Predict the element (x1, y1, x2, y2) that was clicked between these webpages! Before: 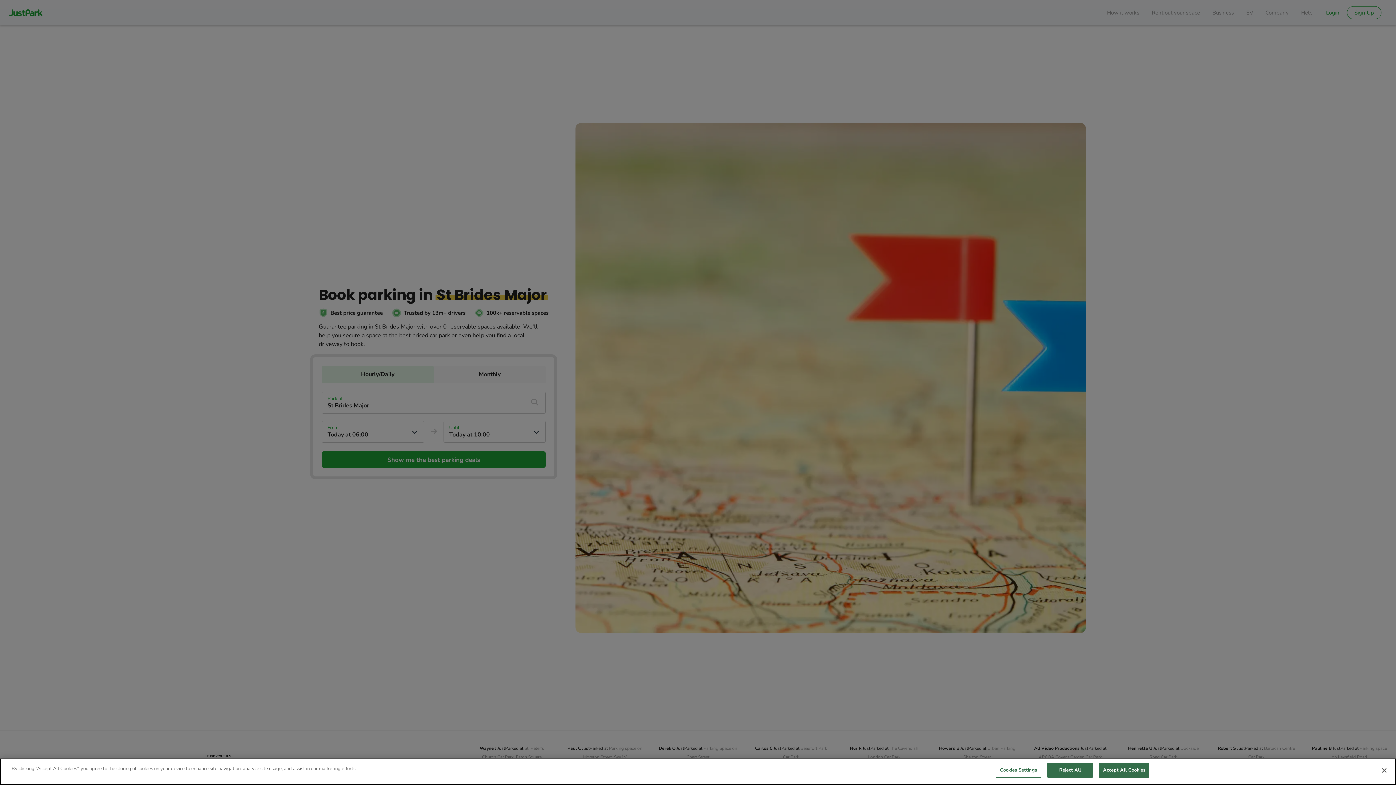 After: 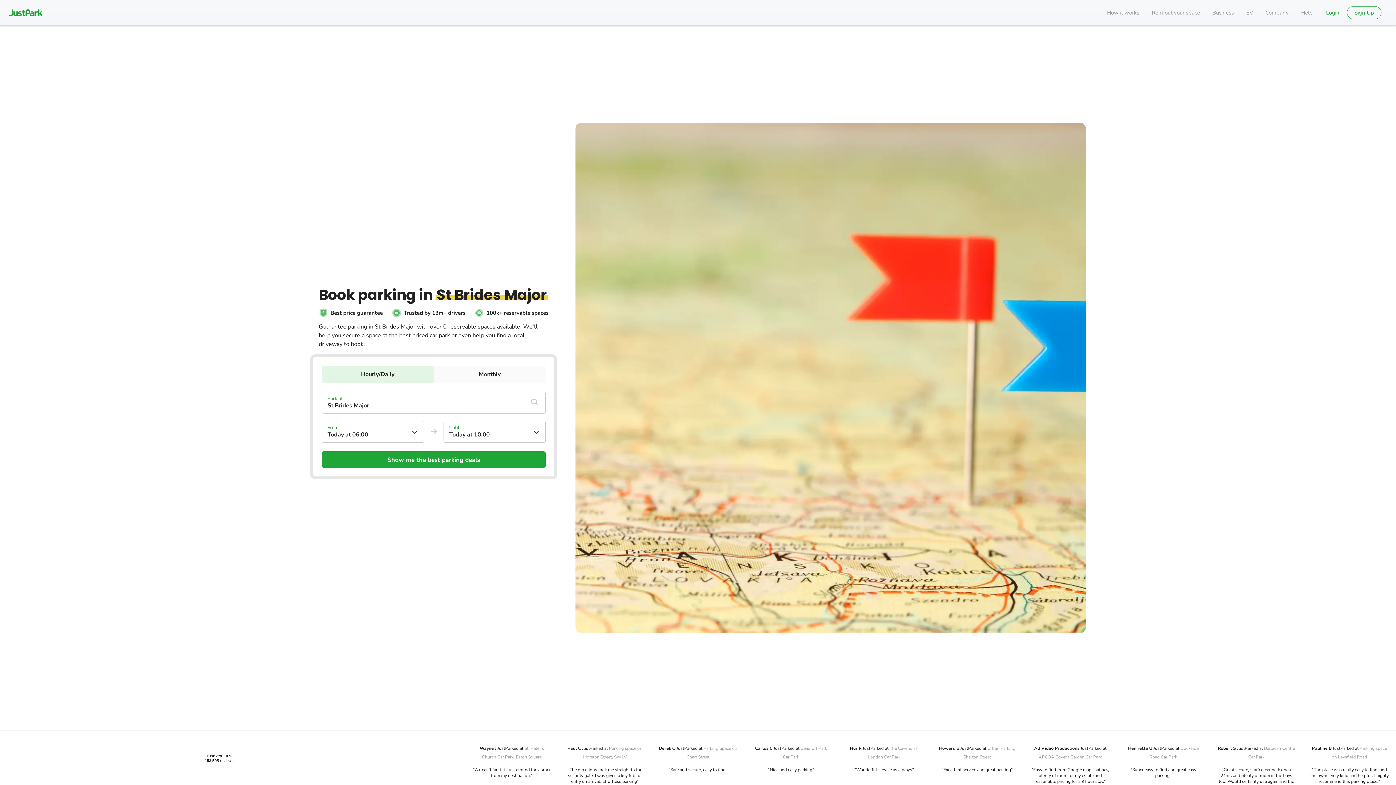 Action: bbox: (1099, 763, 1149, 778) label: Accept All Cookies